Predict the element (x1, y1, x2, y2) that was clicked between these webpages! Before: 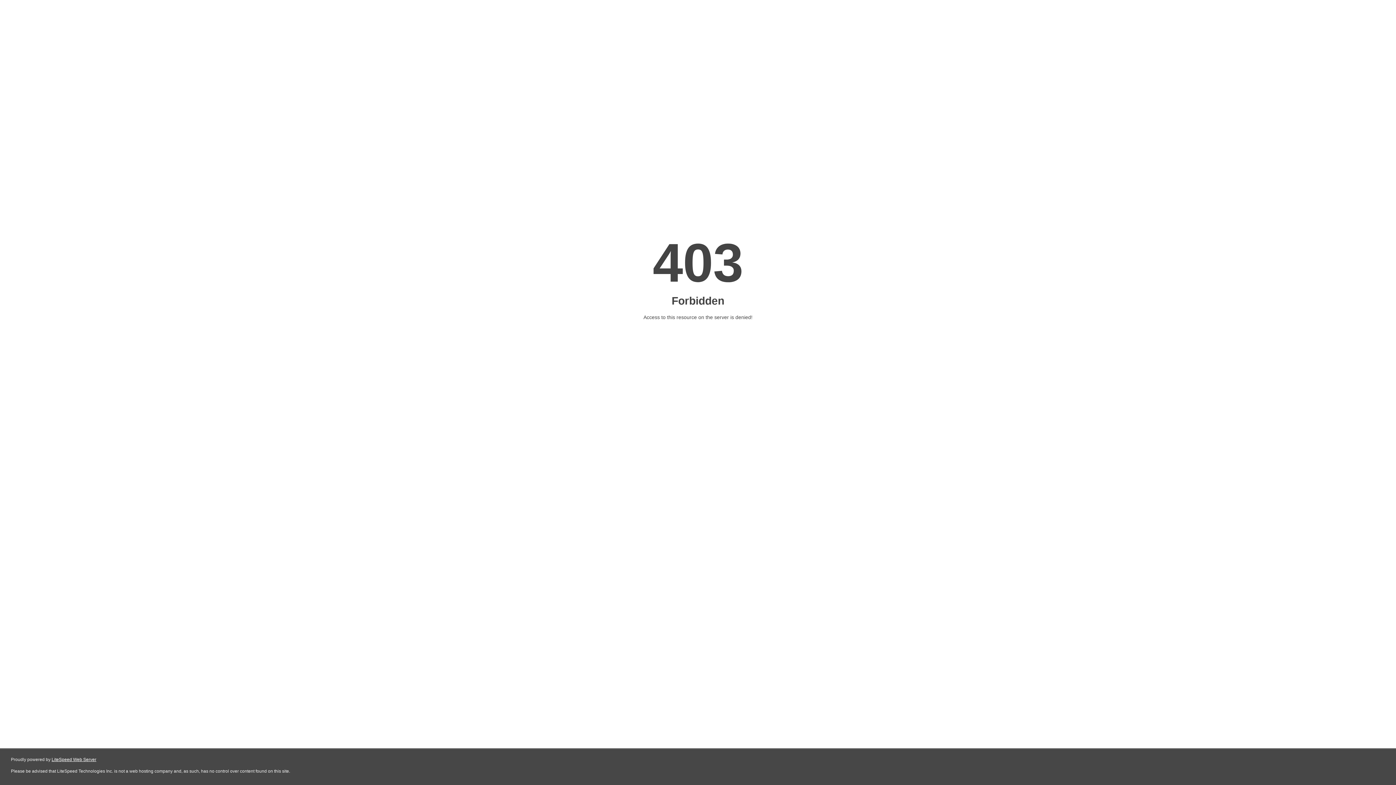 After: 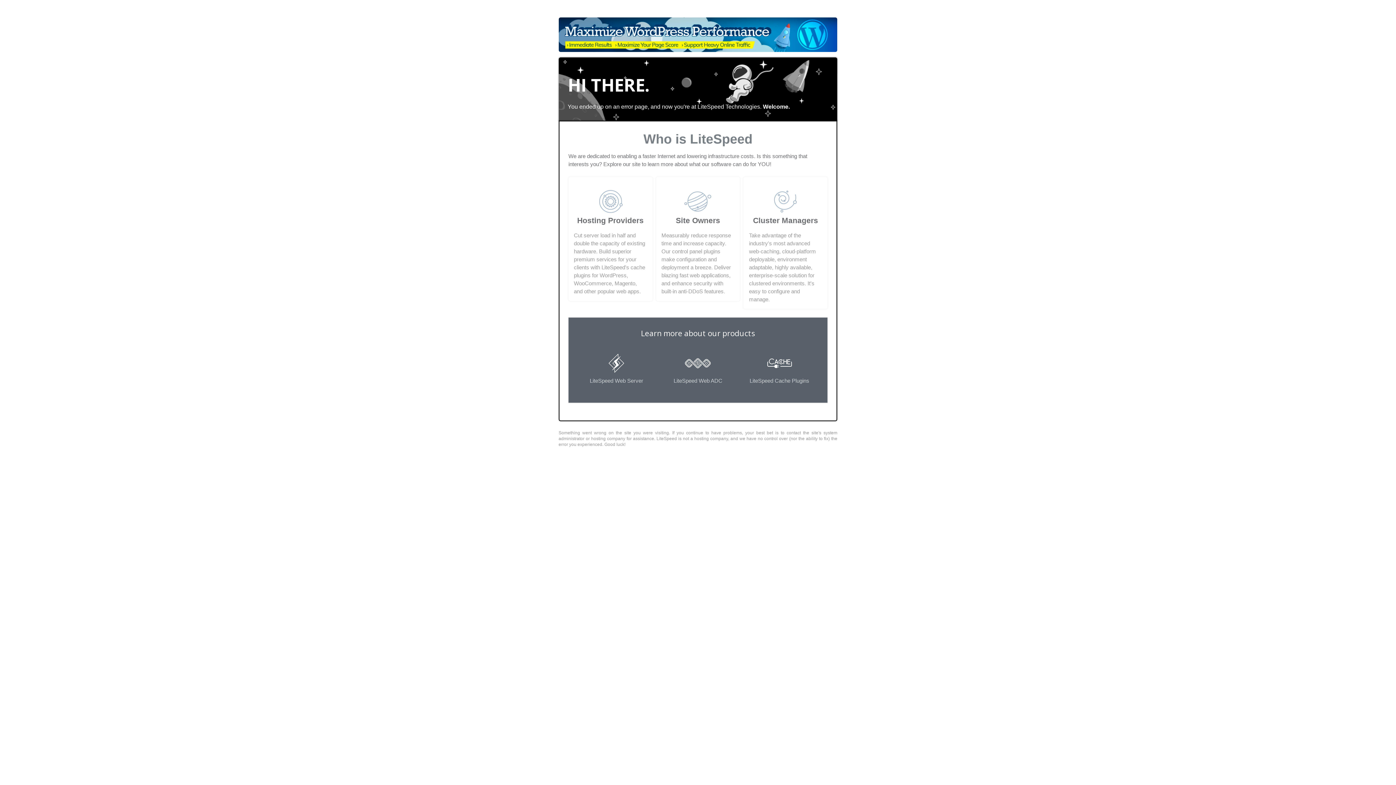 Action: bbox: (51, 757, 96, 762) label: LiteSpeed Web Server